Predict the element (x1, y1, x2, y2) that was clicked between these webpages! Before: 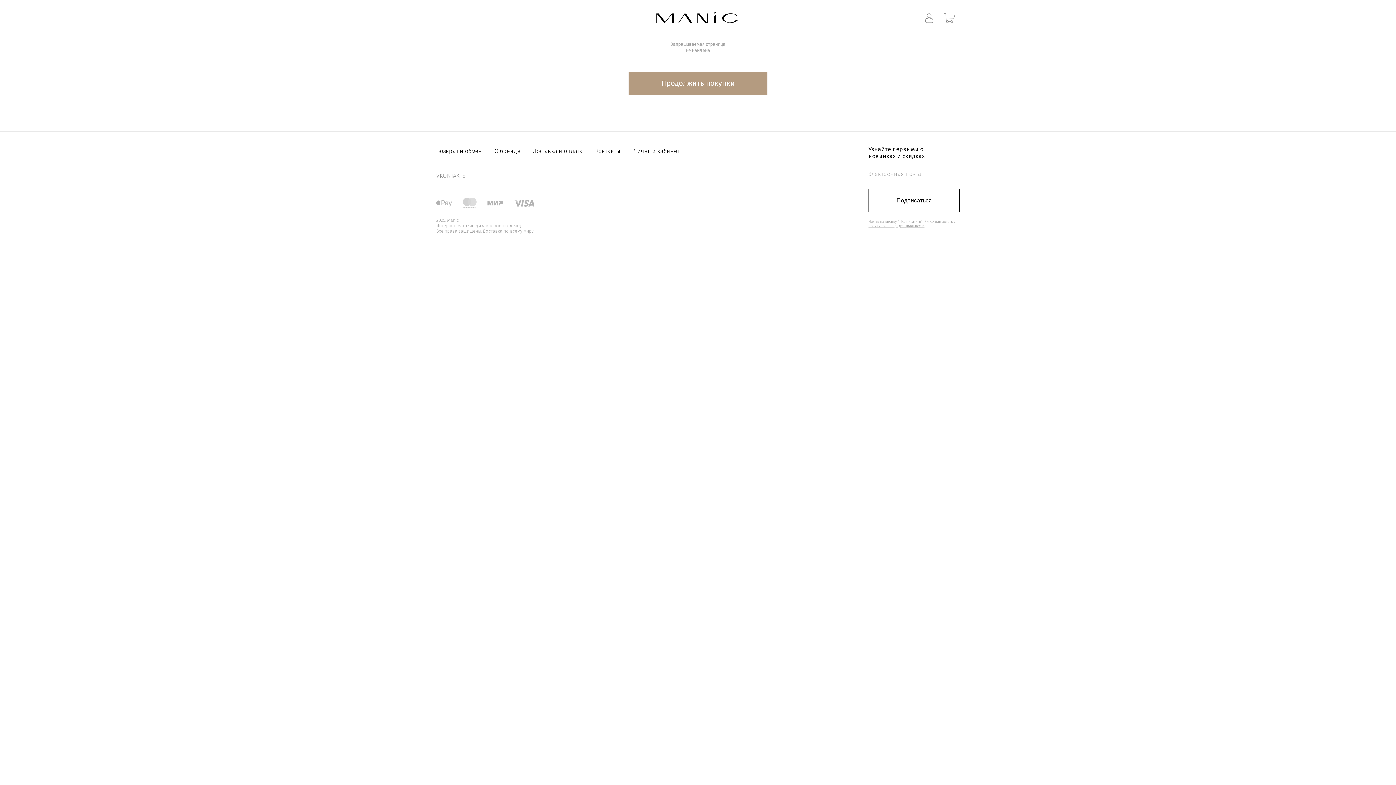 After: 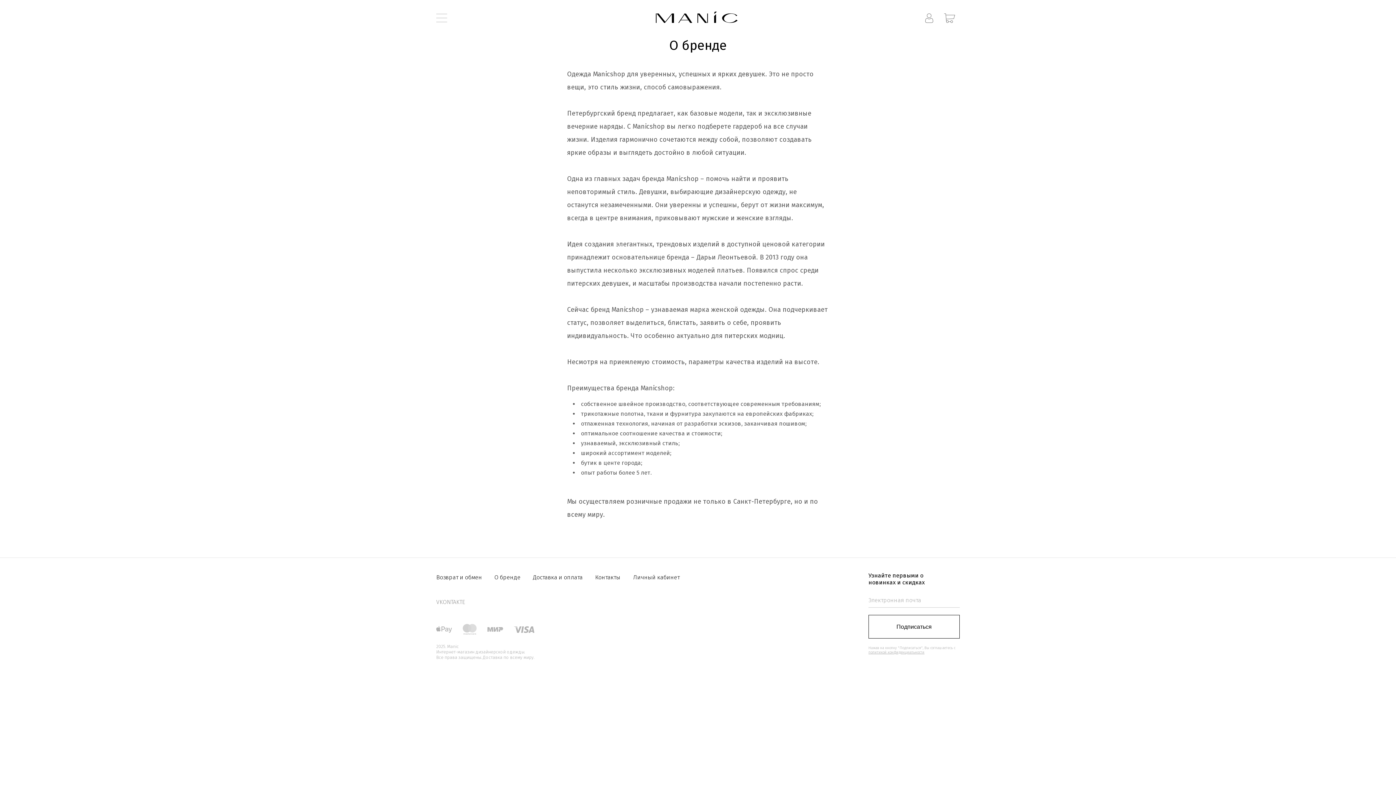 Action: bbox: (494, 147, 522, 154) label: О бренде 